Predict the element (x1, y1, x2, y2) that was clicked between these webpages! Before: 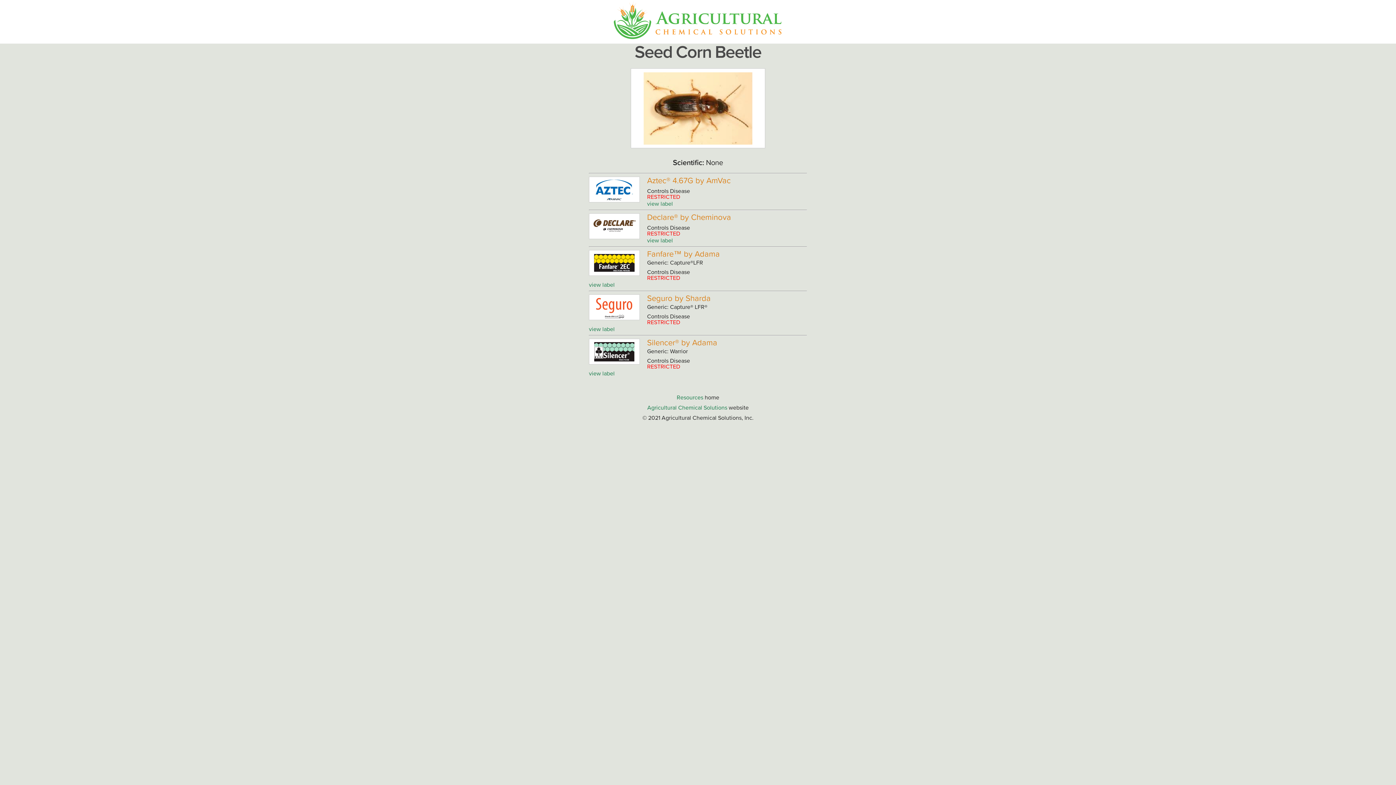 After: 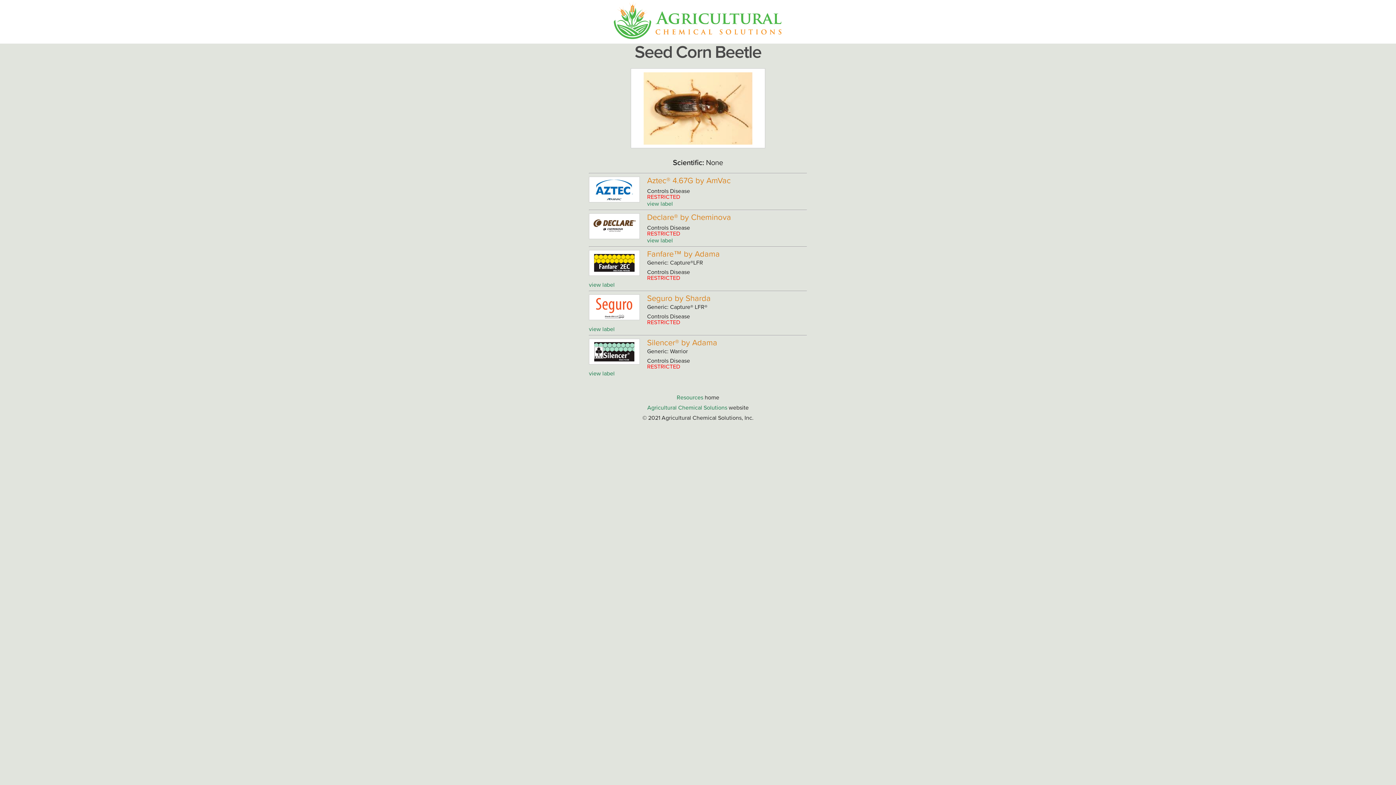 Action: bbox: (589, 370, 614, 377) label: view label